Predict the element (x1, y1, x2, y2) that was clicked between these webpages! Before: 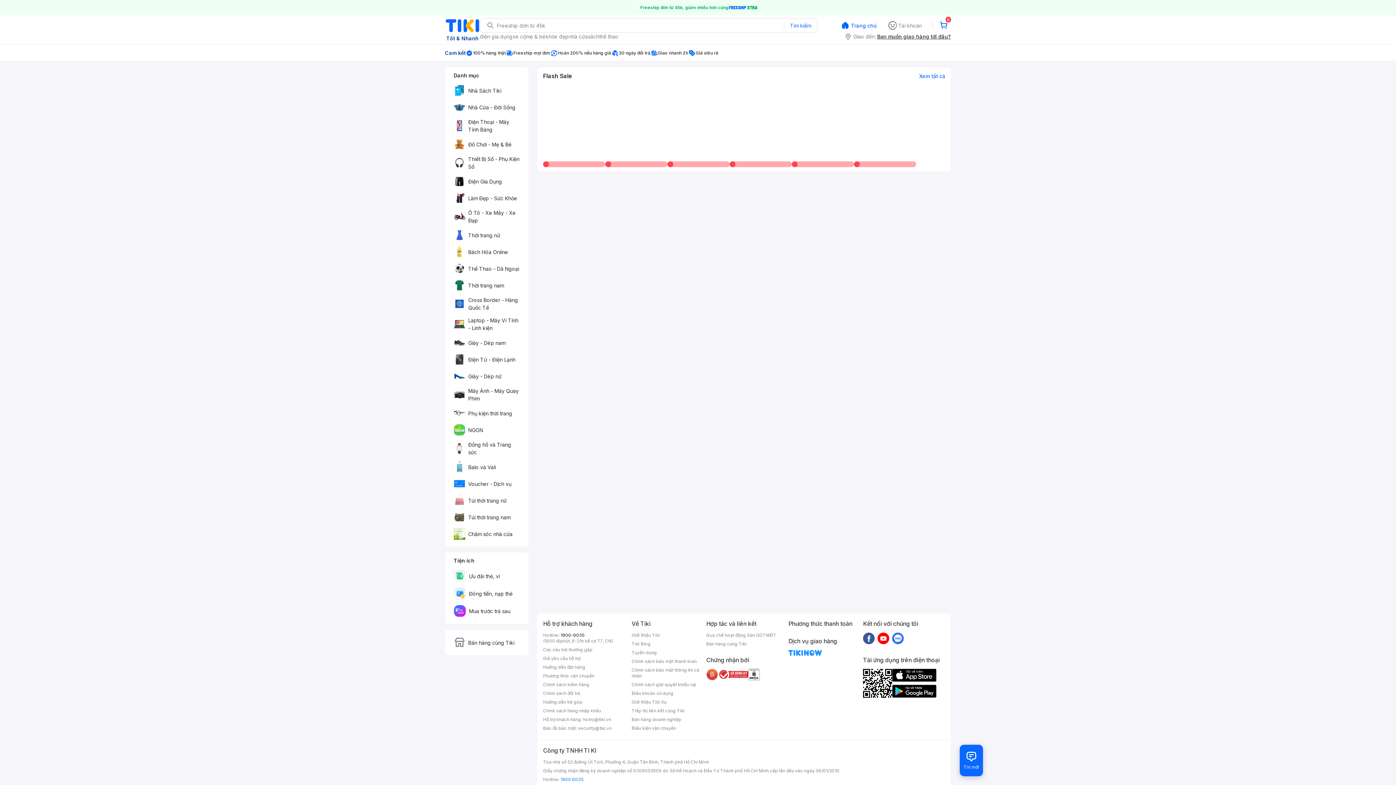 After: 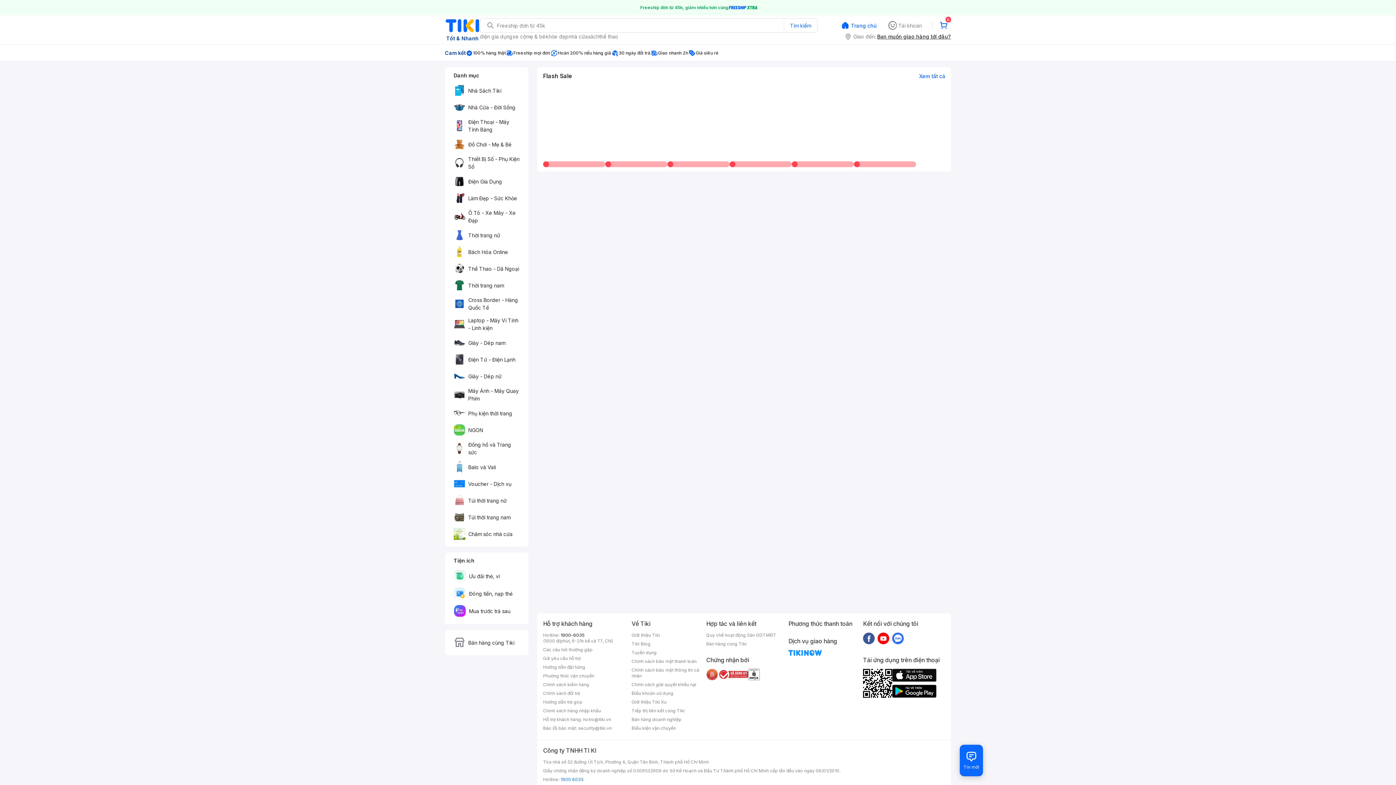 Action: bbox: (892, 669, 936, 682)